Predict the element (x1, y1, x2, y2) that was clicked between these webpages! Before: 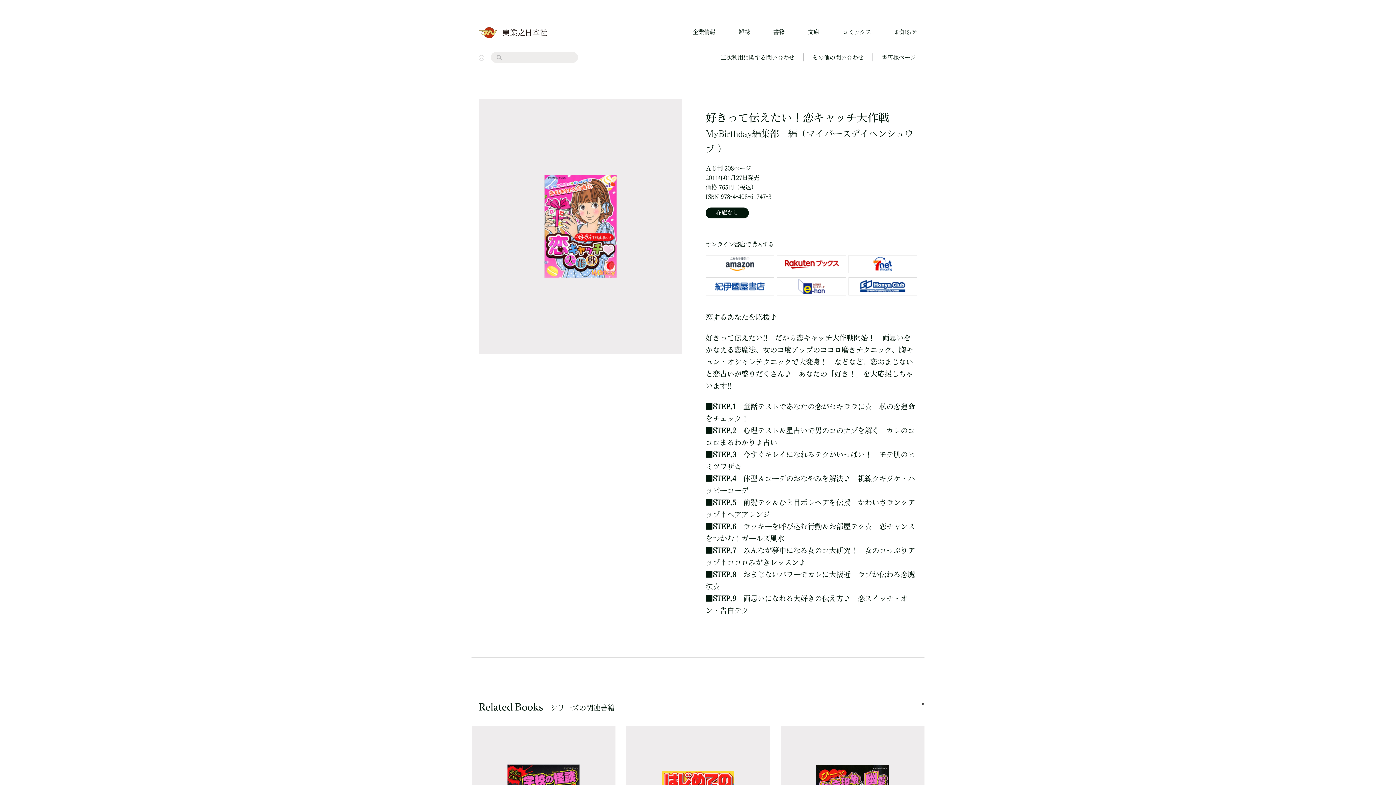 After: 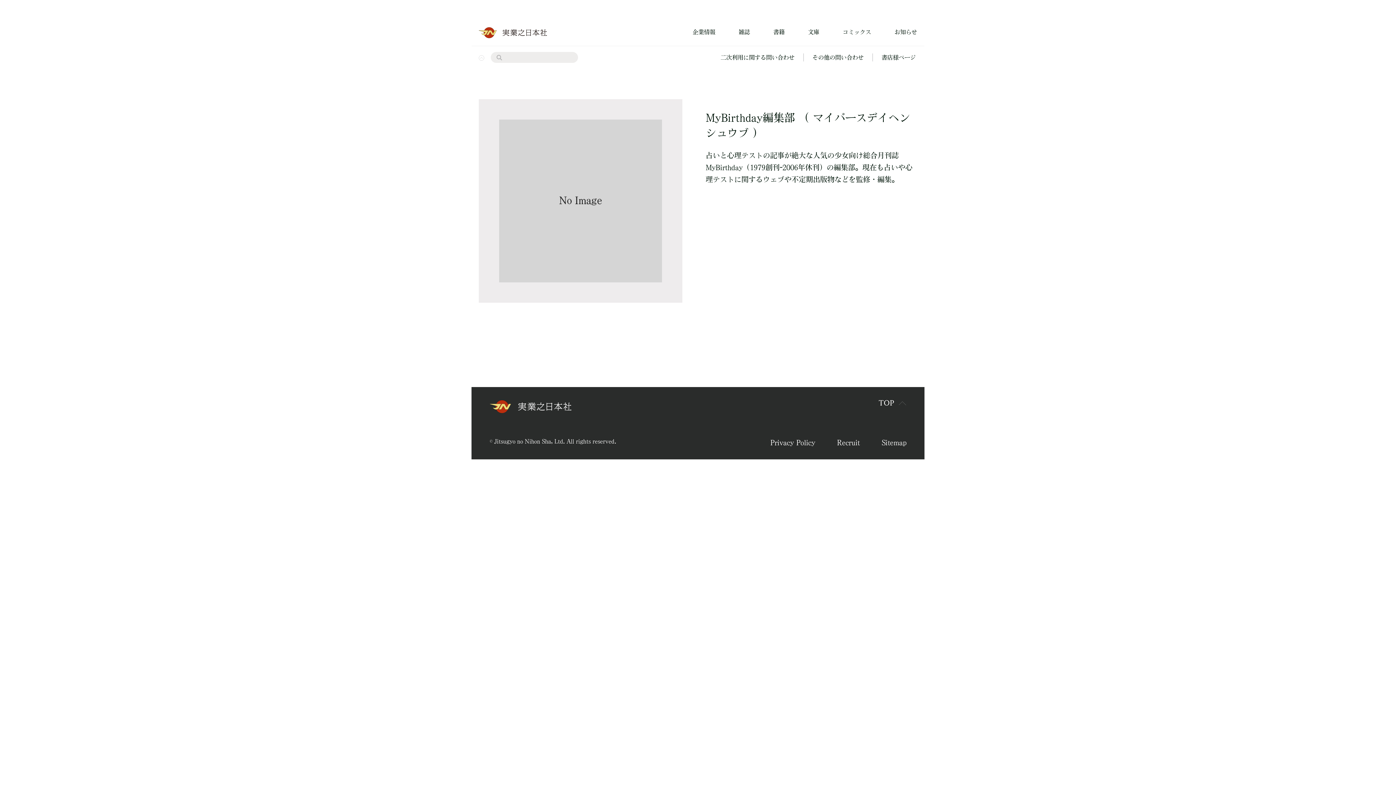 Action: bbox: (705, 129, 779, 138) label: MyBirthday編集部